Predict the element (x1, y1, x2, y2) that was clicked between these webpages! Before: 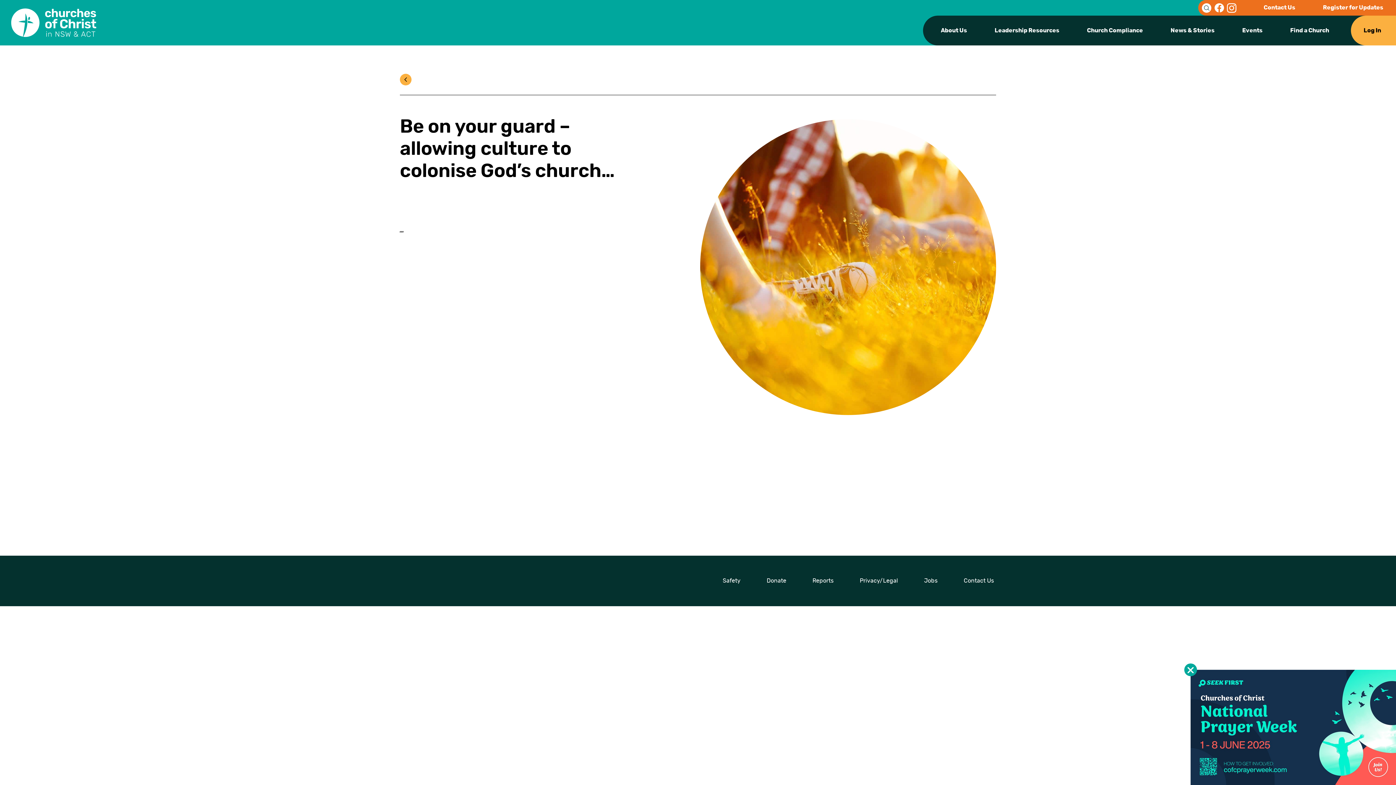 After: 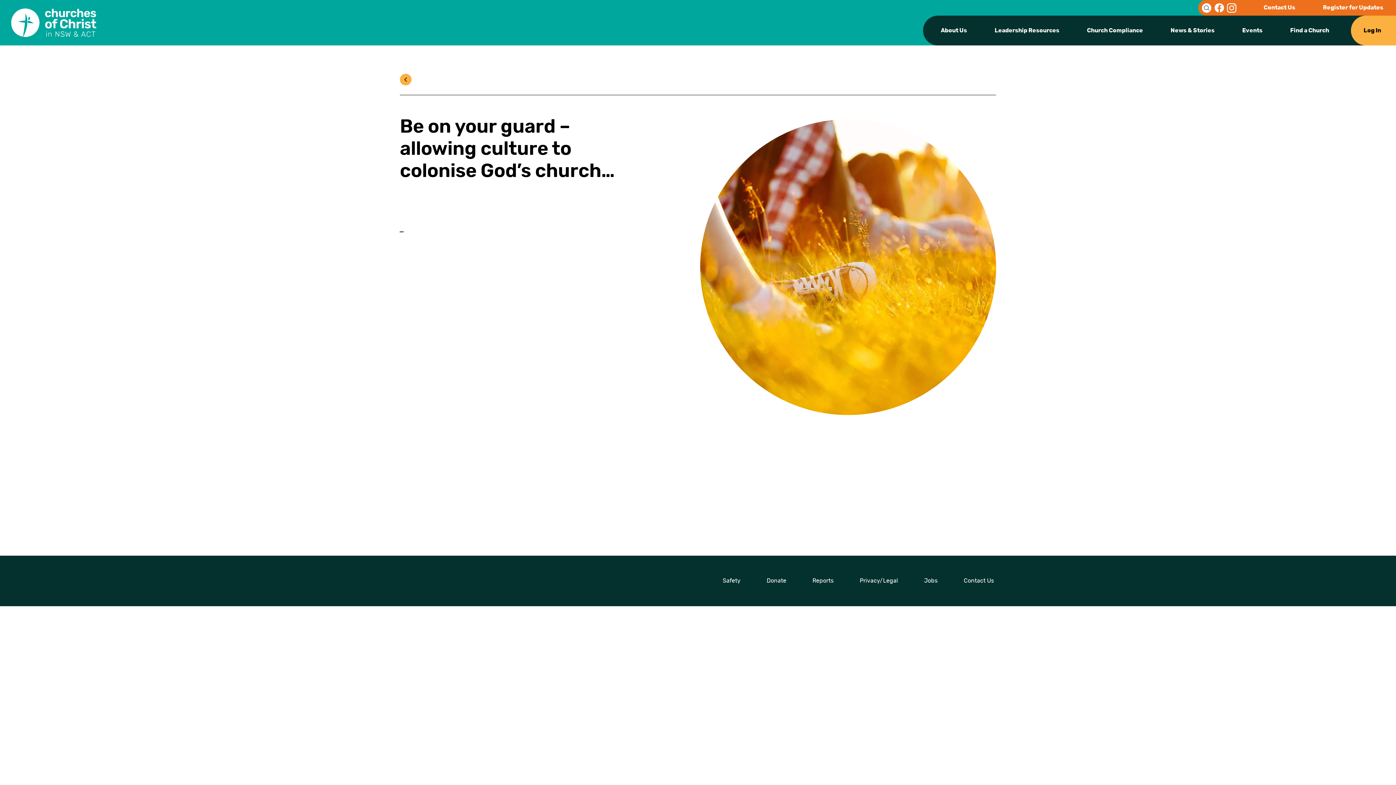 Action: bbox: (1184, 663, 1197, 676)